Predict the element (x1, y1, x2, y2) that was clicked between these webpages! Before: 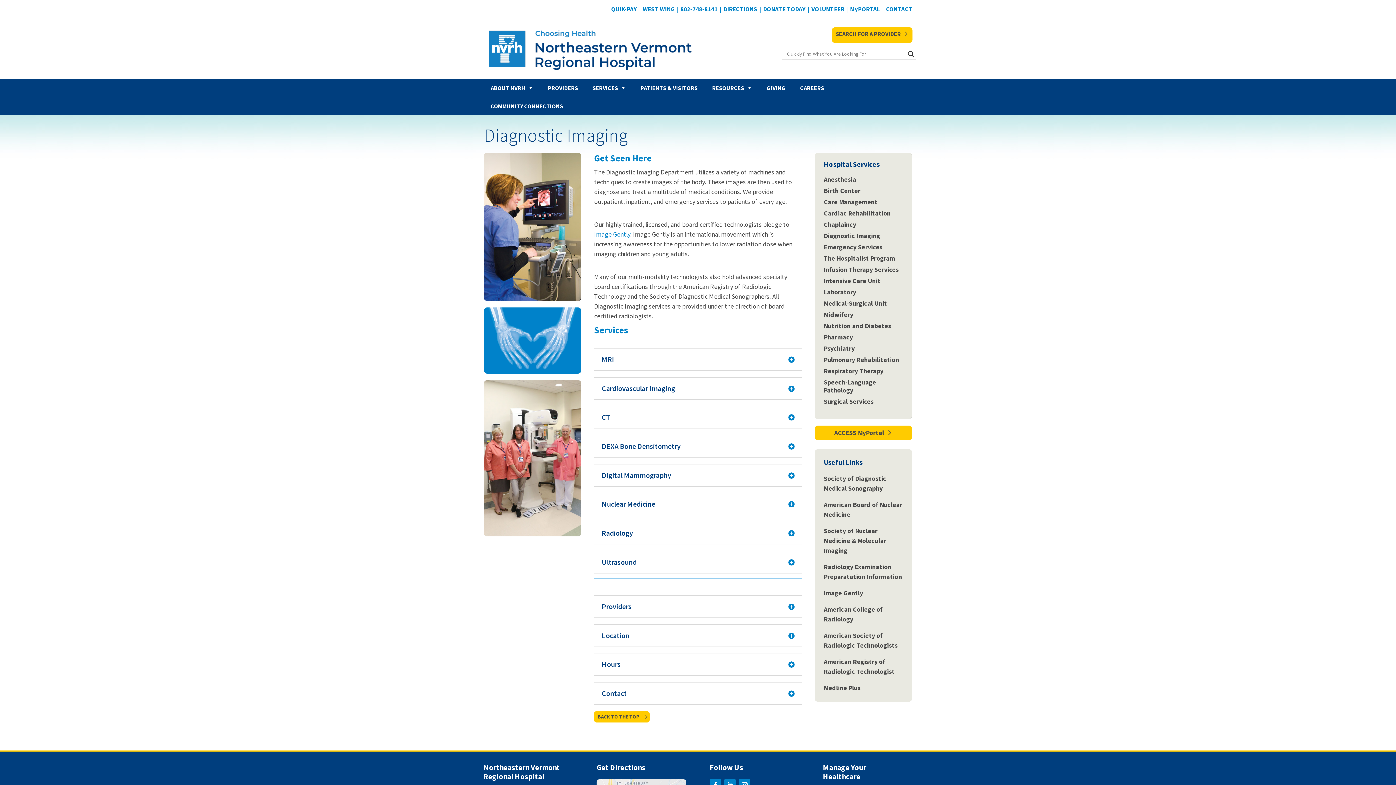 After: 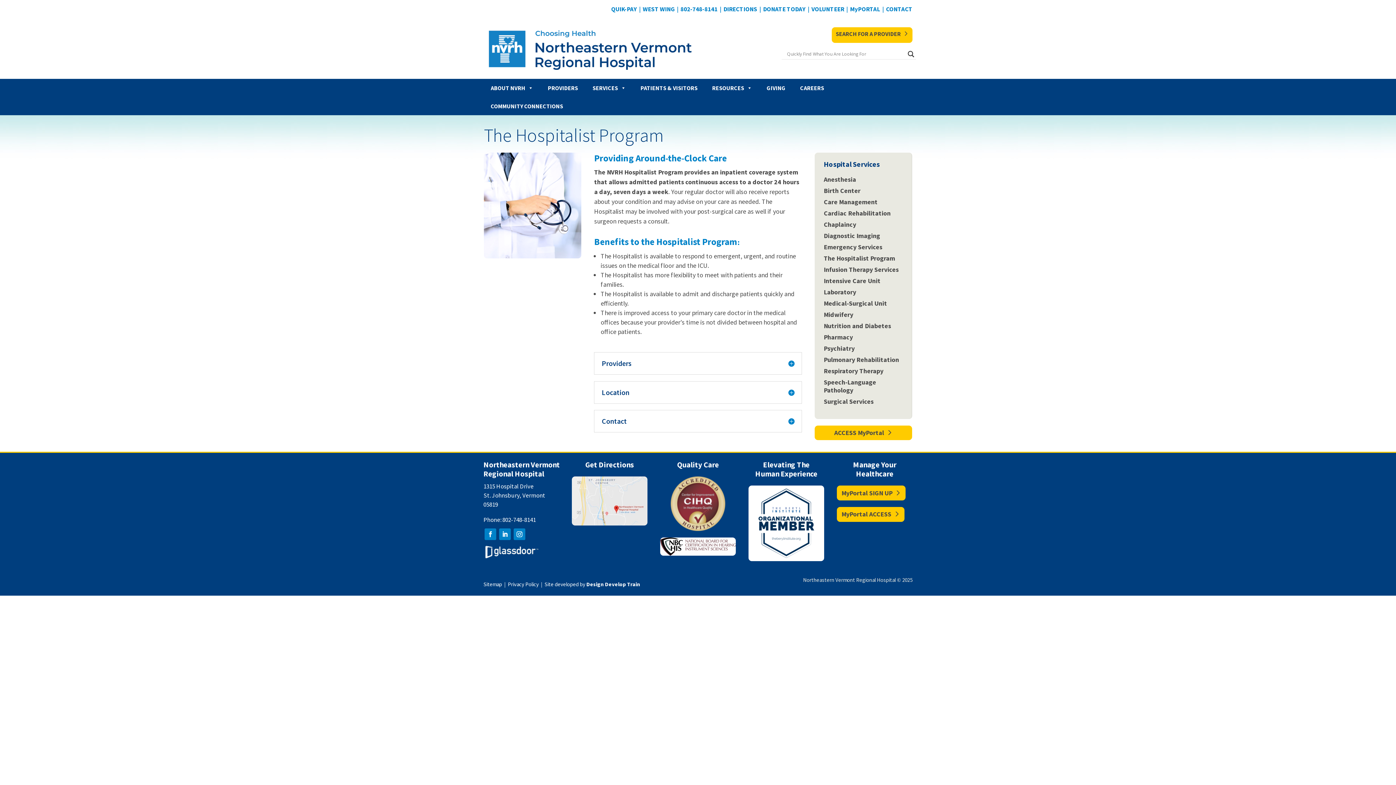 Action: label: The Hospitalist Program bbox: (823, 254, 895, 262)